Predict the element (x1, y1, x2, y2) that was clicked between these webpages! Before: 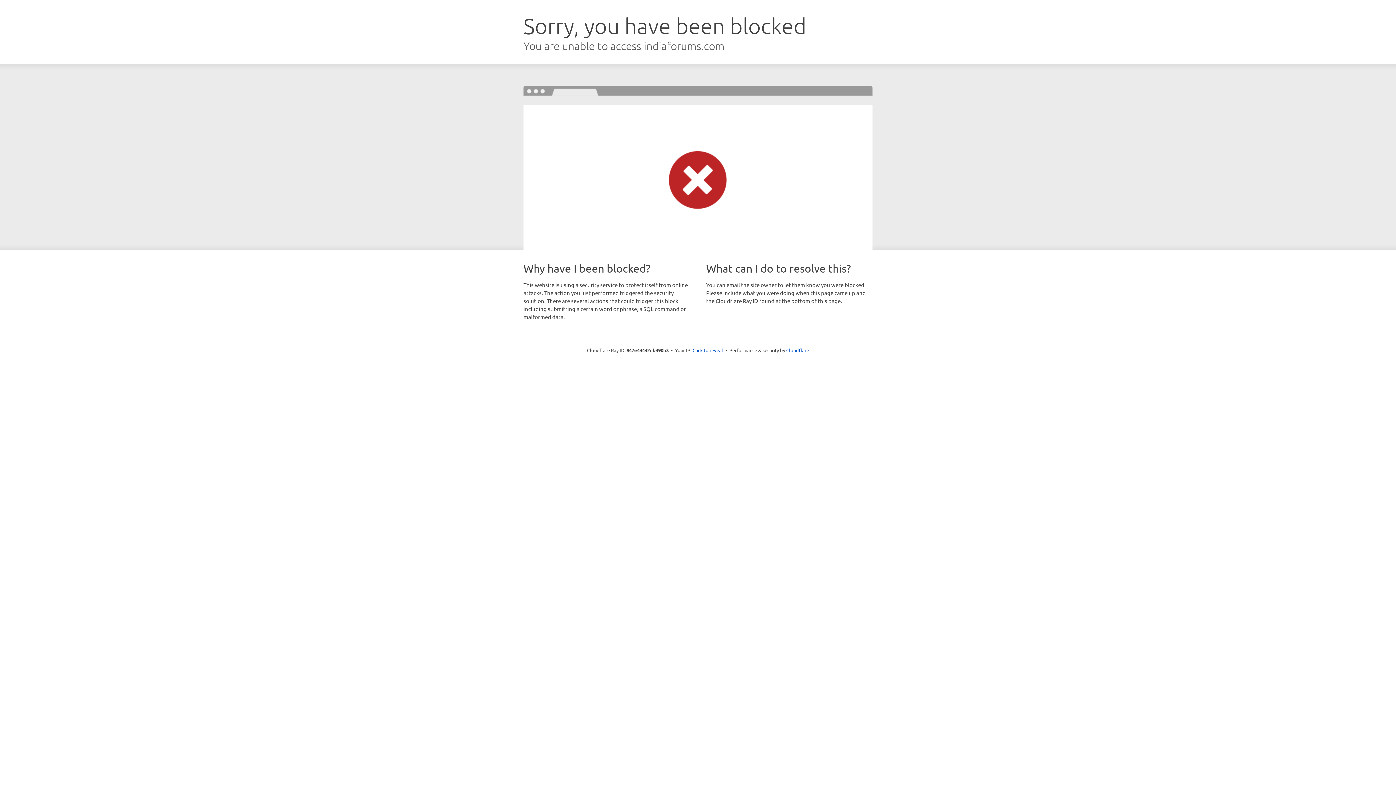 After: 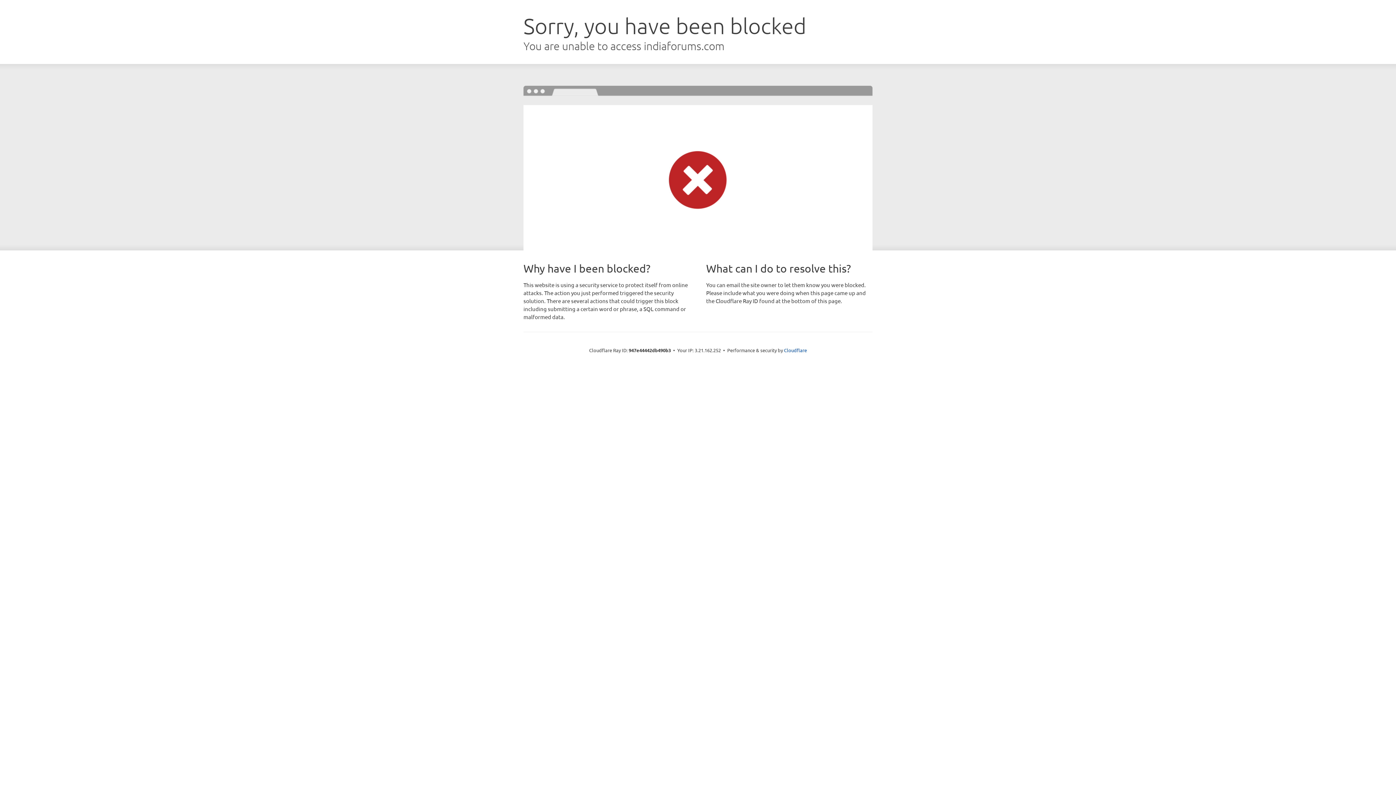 Action: bbox: (692, 346, 723, 353) label: Click to reveal